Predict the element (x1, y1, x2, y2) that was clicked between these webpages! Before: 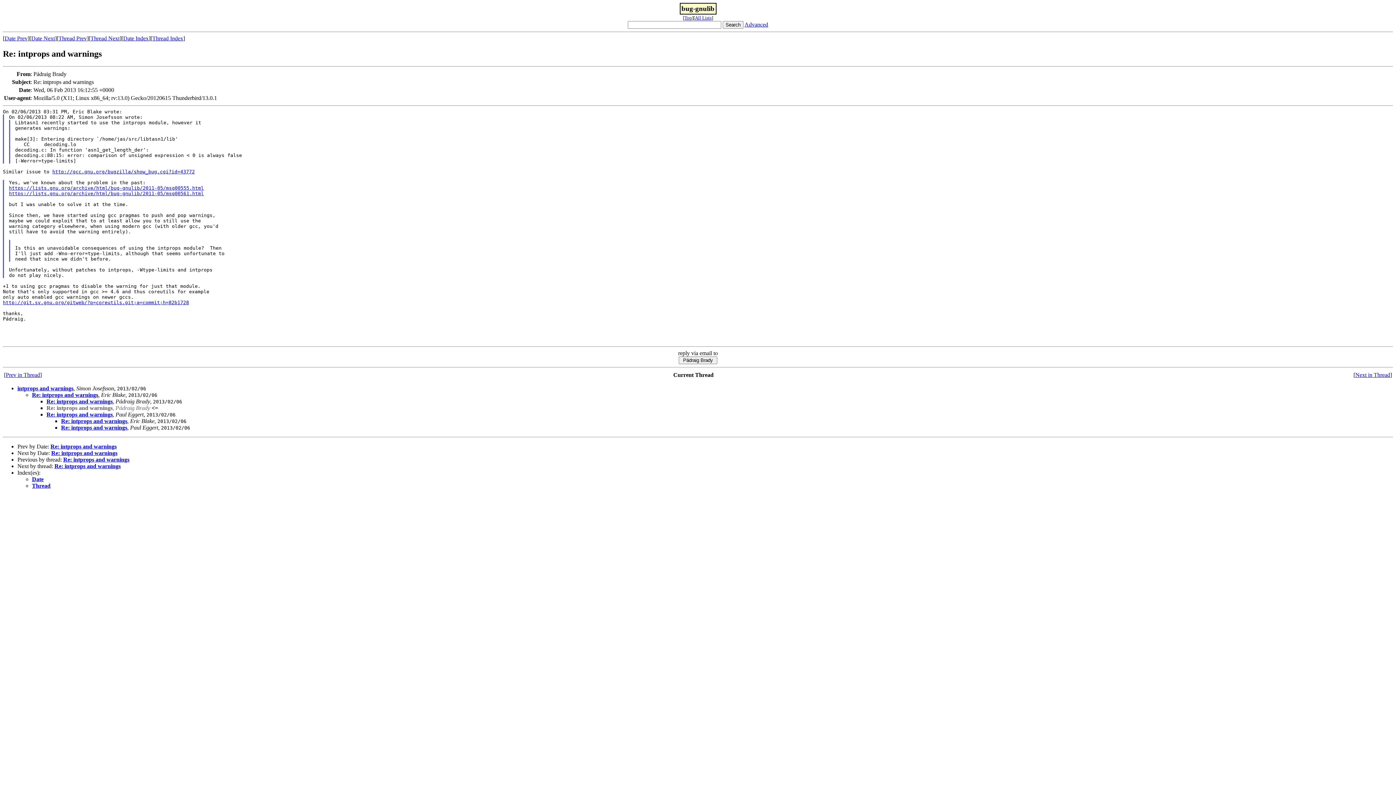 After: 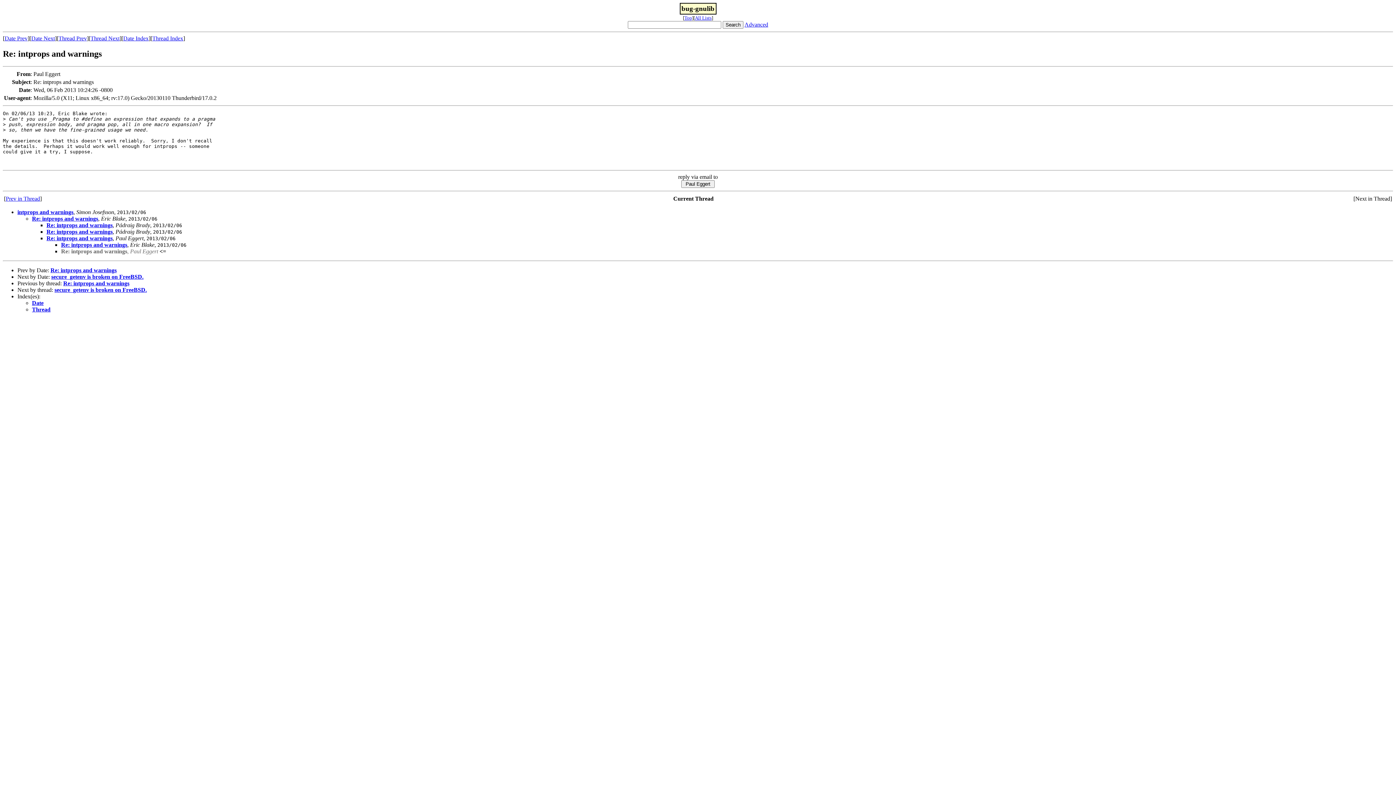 Action: label: Re: intprops and warnings bbox: (61, 424, 127, 430)